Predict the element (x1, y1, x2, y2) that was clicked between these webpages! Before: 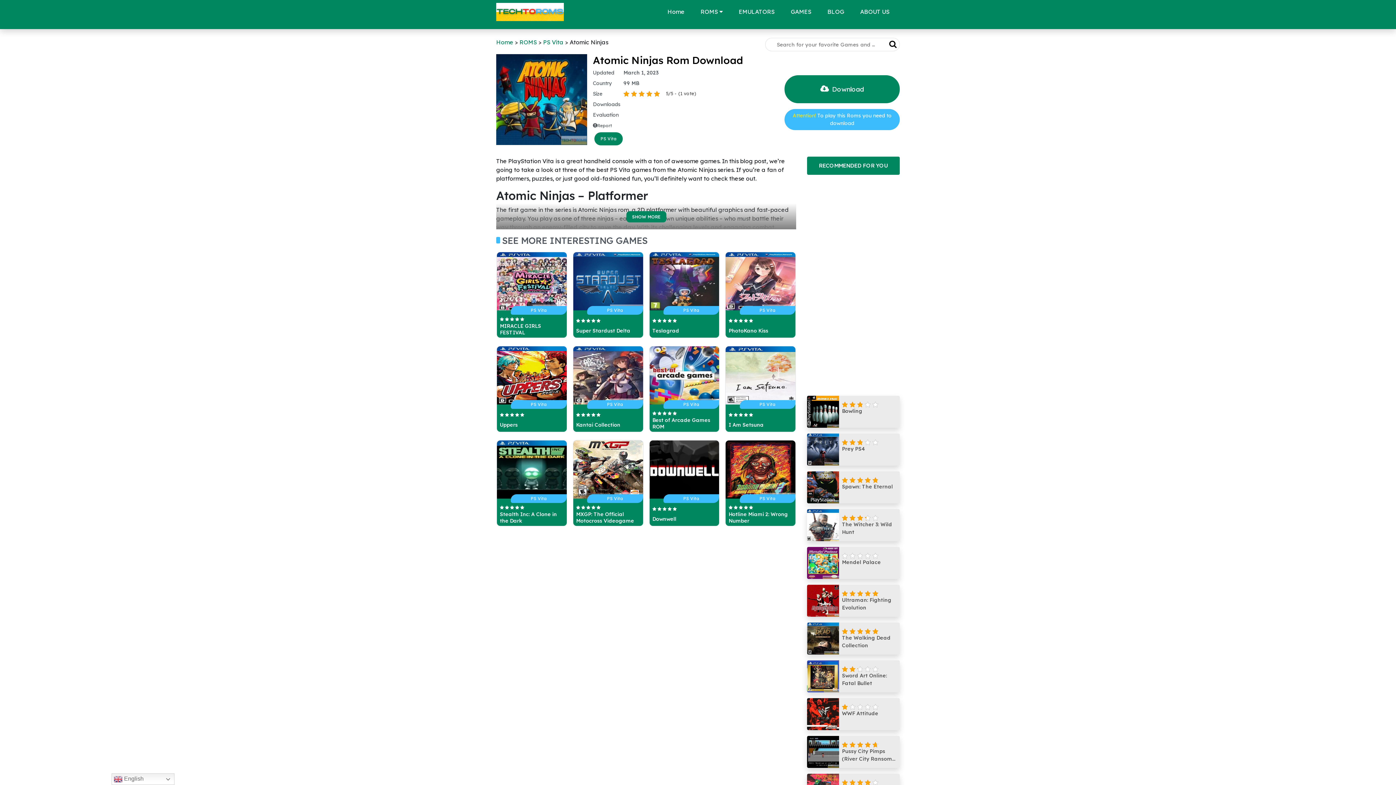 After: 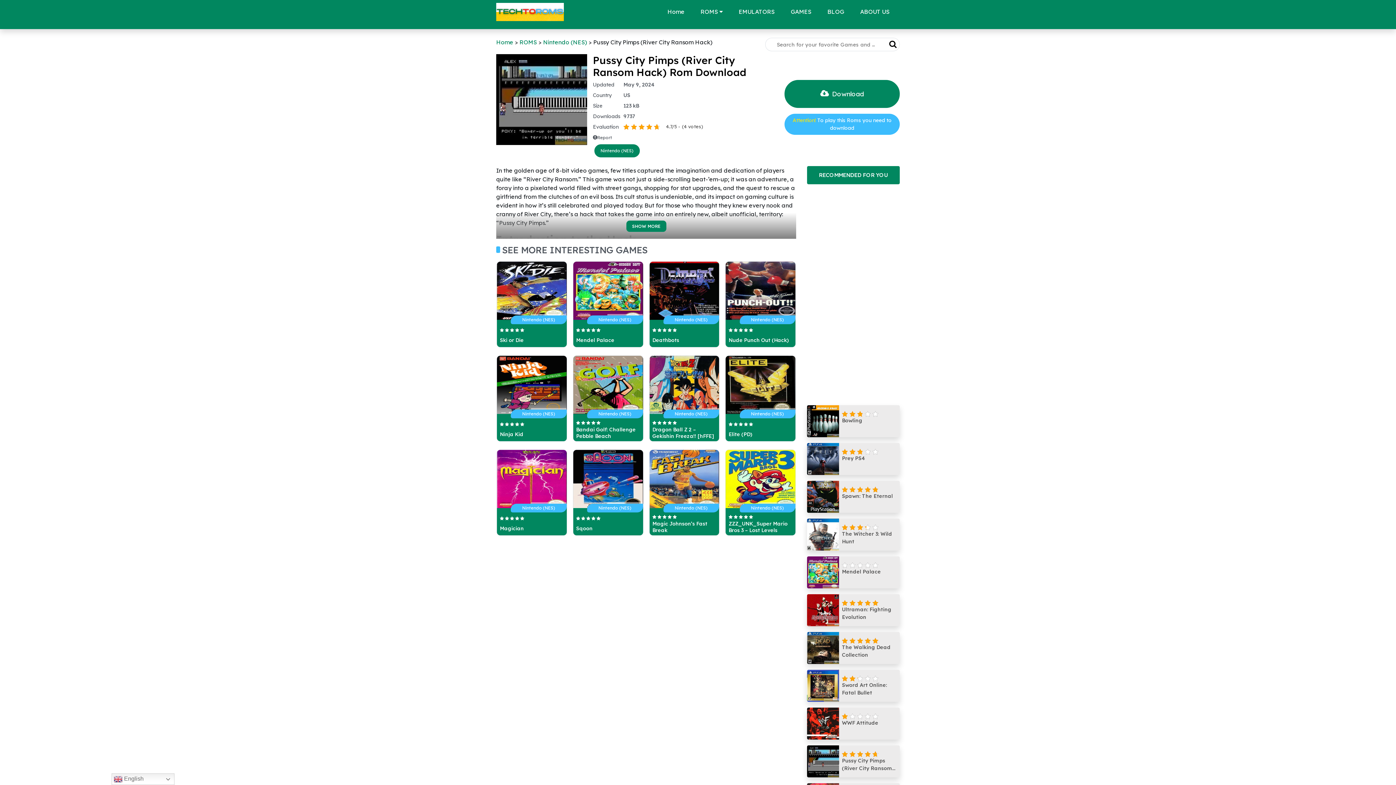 Action: bbox: (807, 736, 900, 768) label: Pussy City Pimps (River City Ransom Hack)